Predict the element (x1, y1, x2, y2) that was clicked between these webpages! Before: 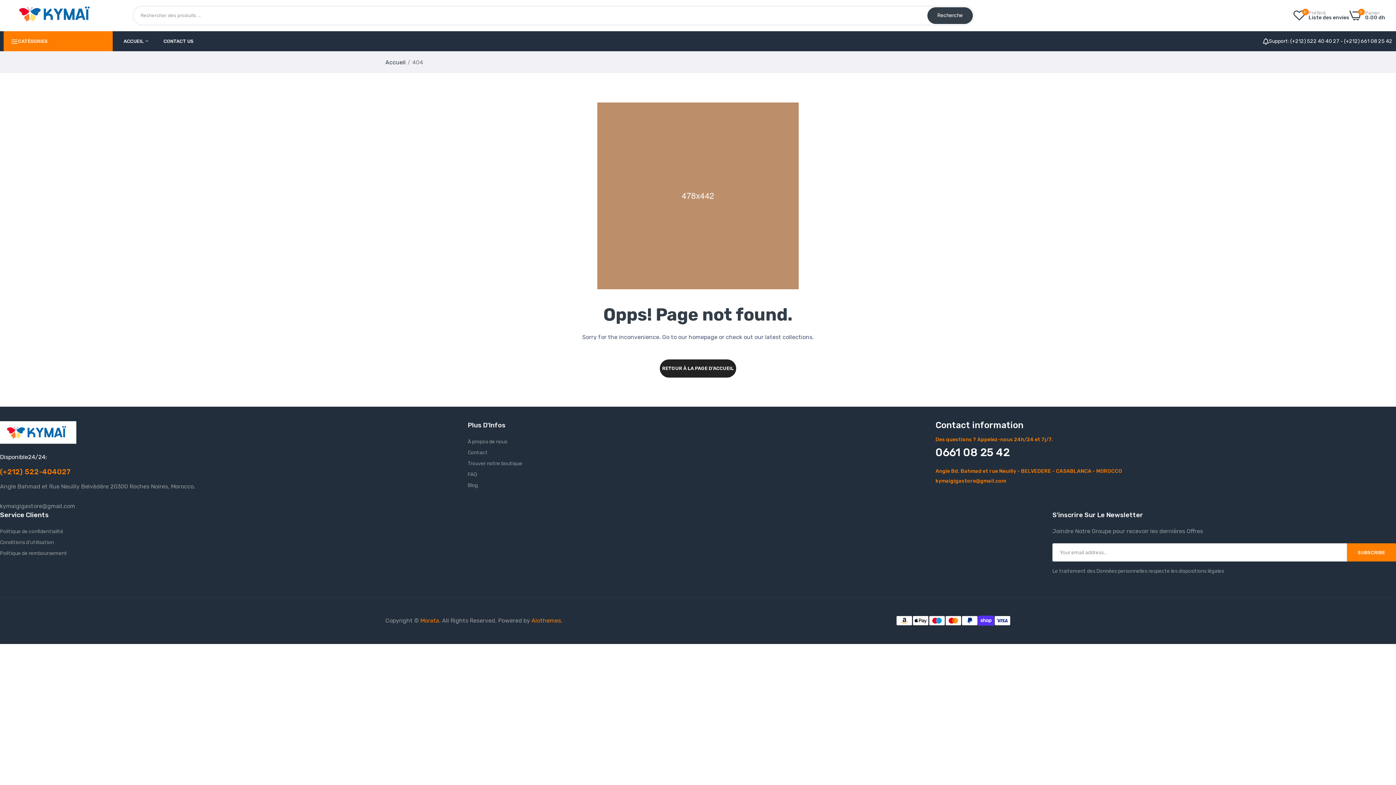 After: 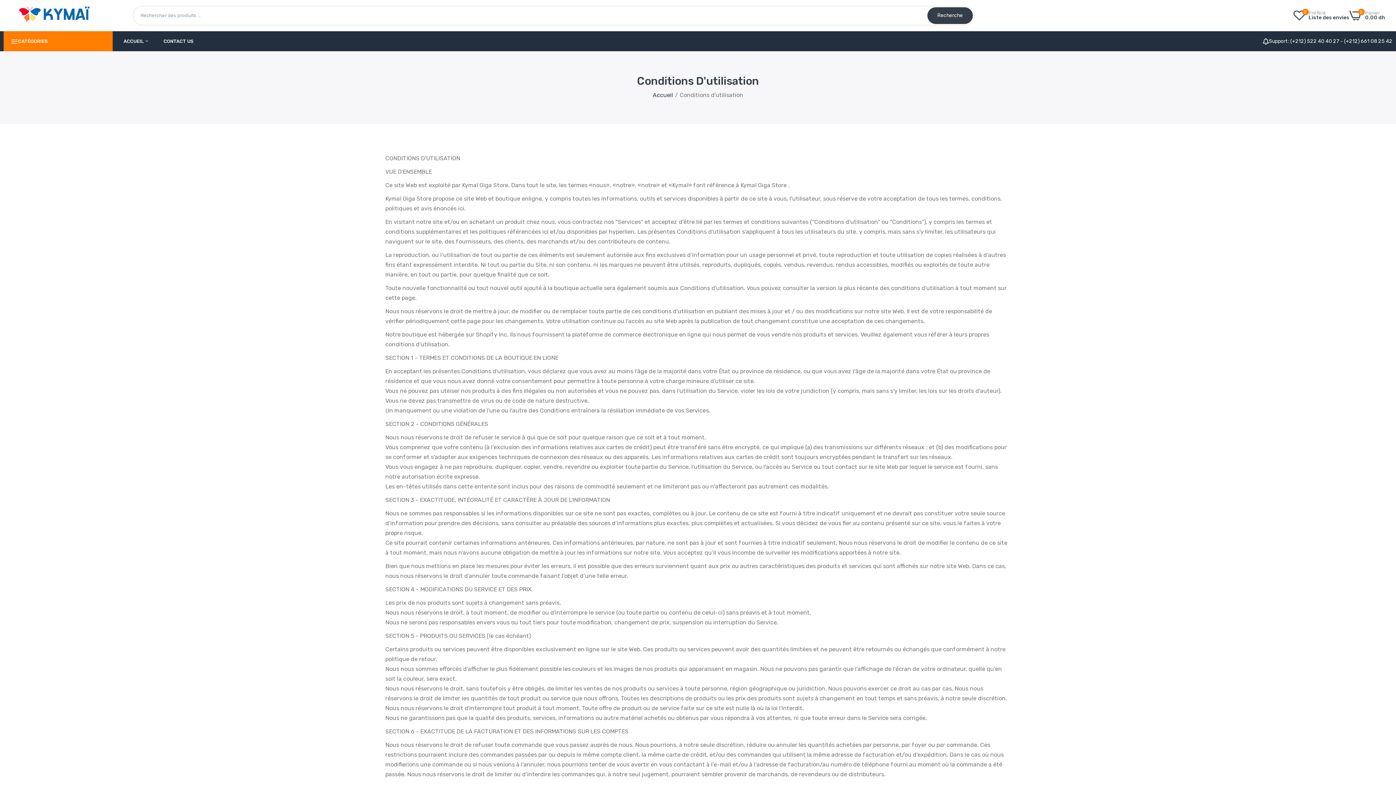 Action: bbox: (0, 539, 53, 545) label: Conditions d'utilisation